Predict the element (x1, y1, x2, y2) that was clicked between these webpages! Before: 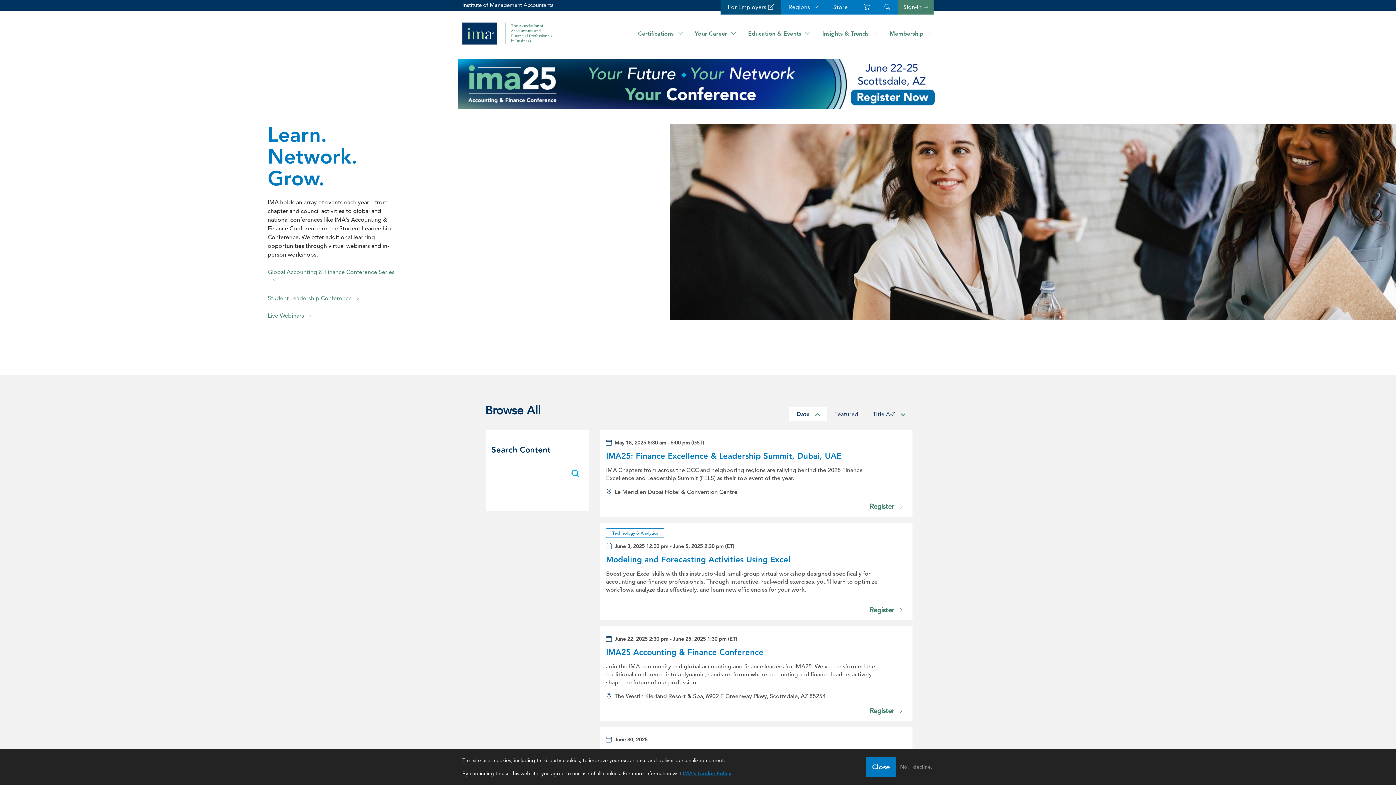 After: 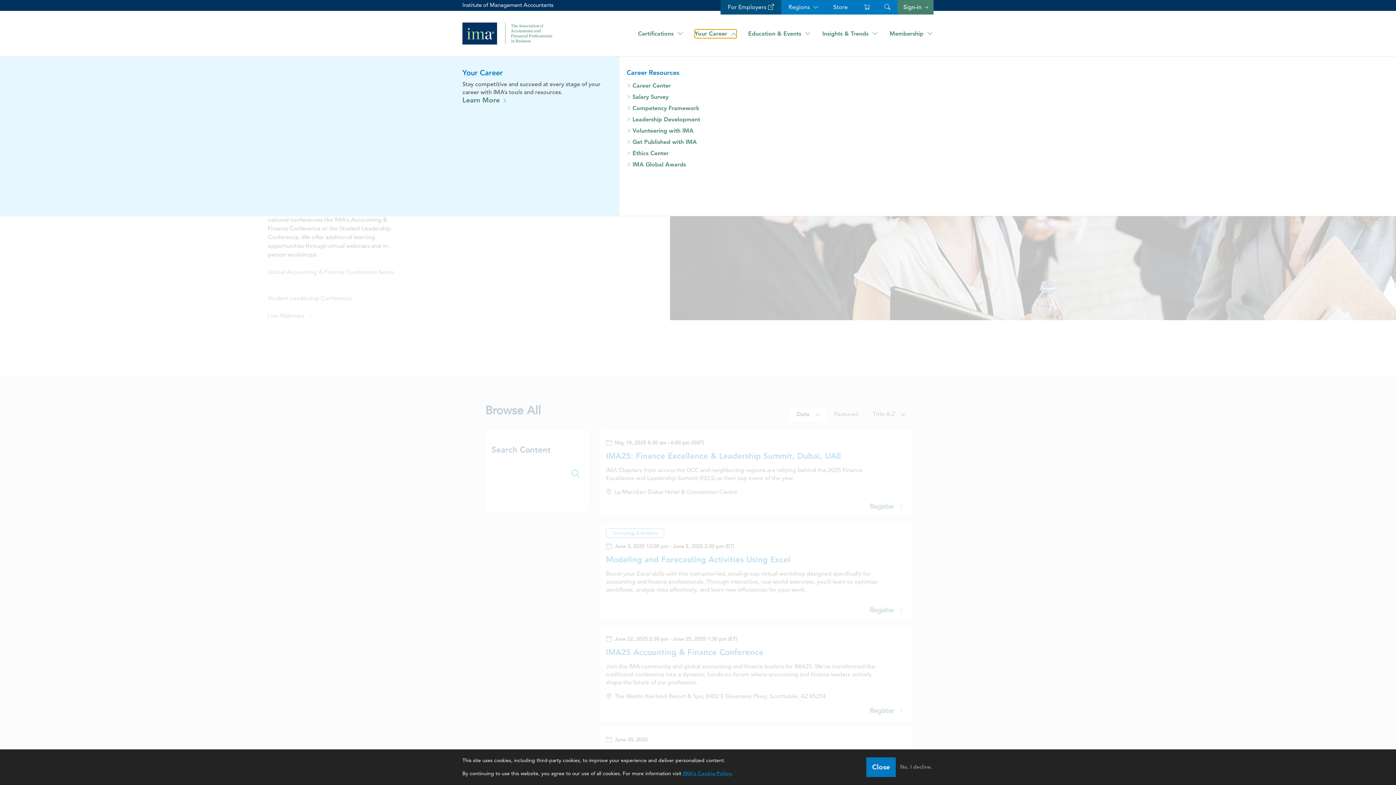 Action: bbox: (694, 29, 736, 38) label: Your Career